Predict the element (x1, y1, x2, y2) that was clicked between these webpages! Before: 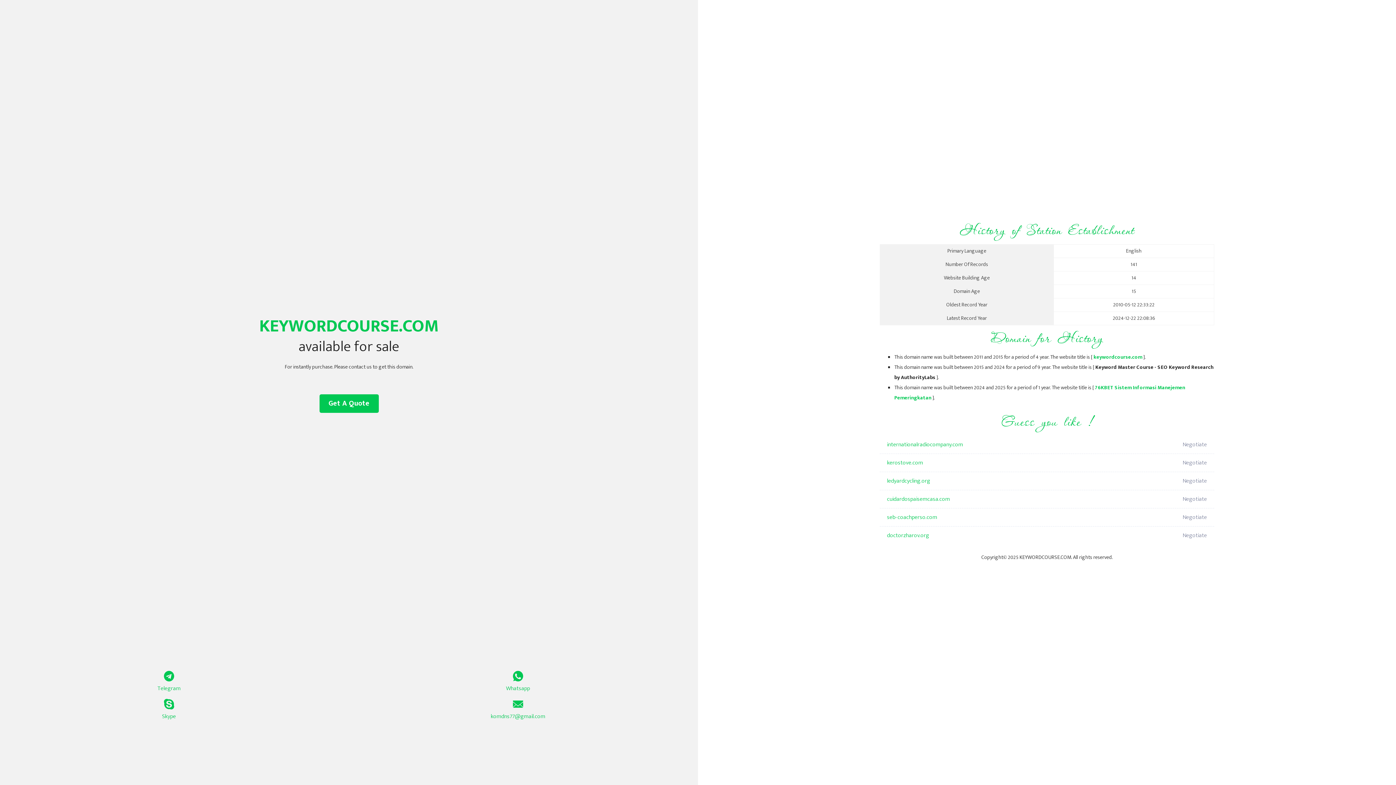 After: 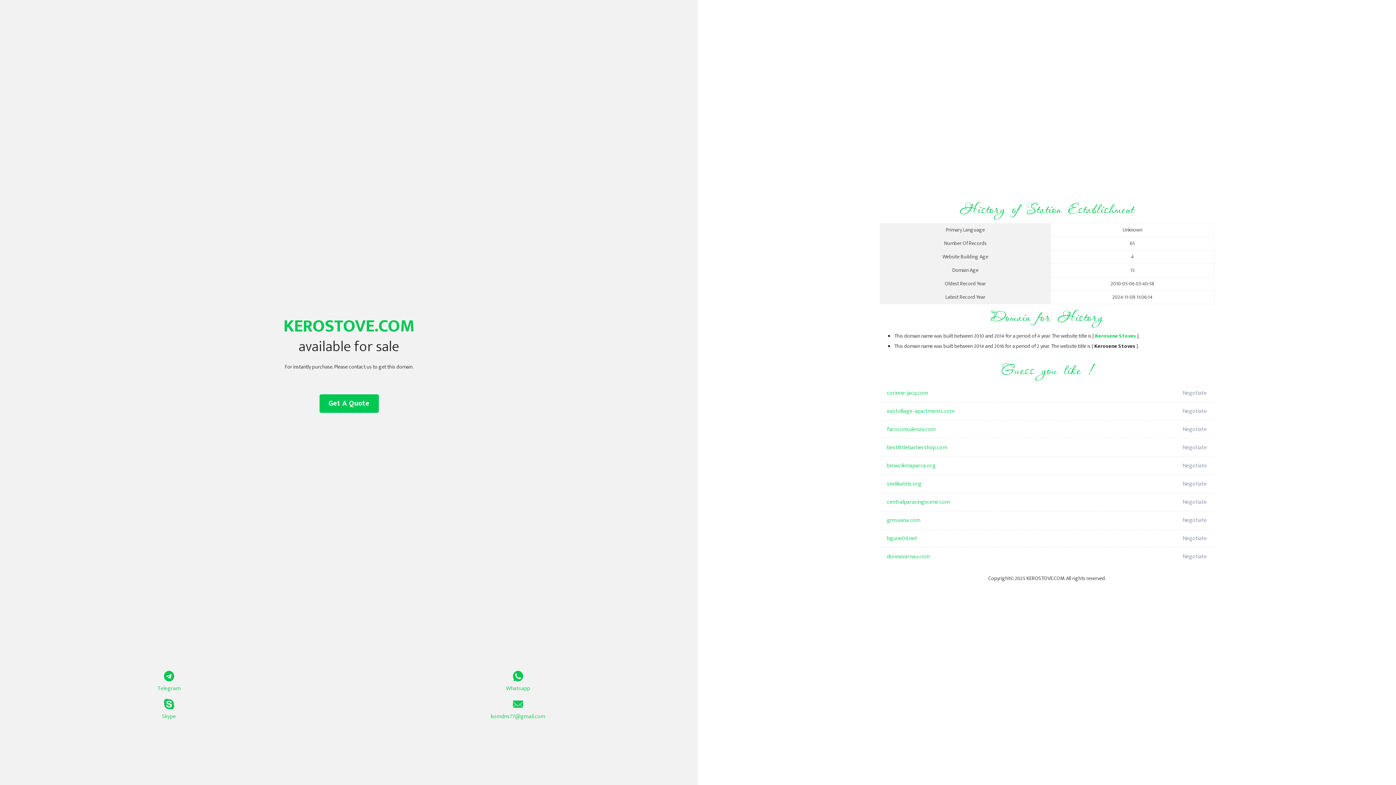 Action: bbox: (887, 454, 1098, 472) label: kerostove.com